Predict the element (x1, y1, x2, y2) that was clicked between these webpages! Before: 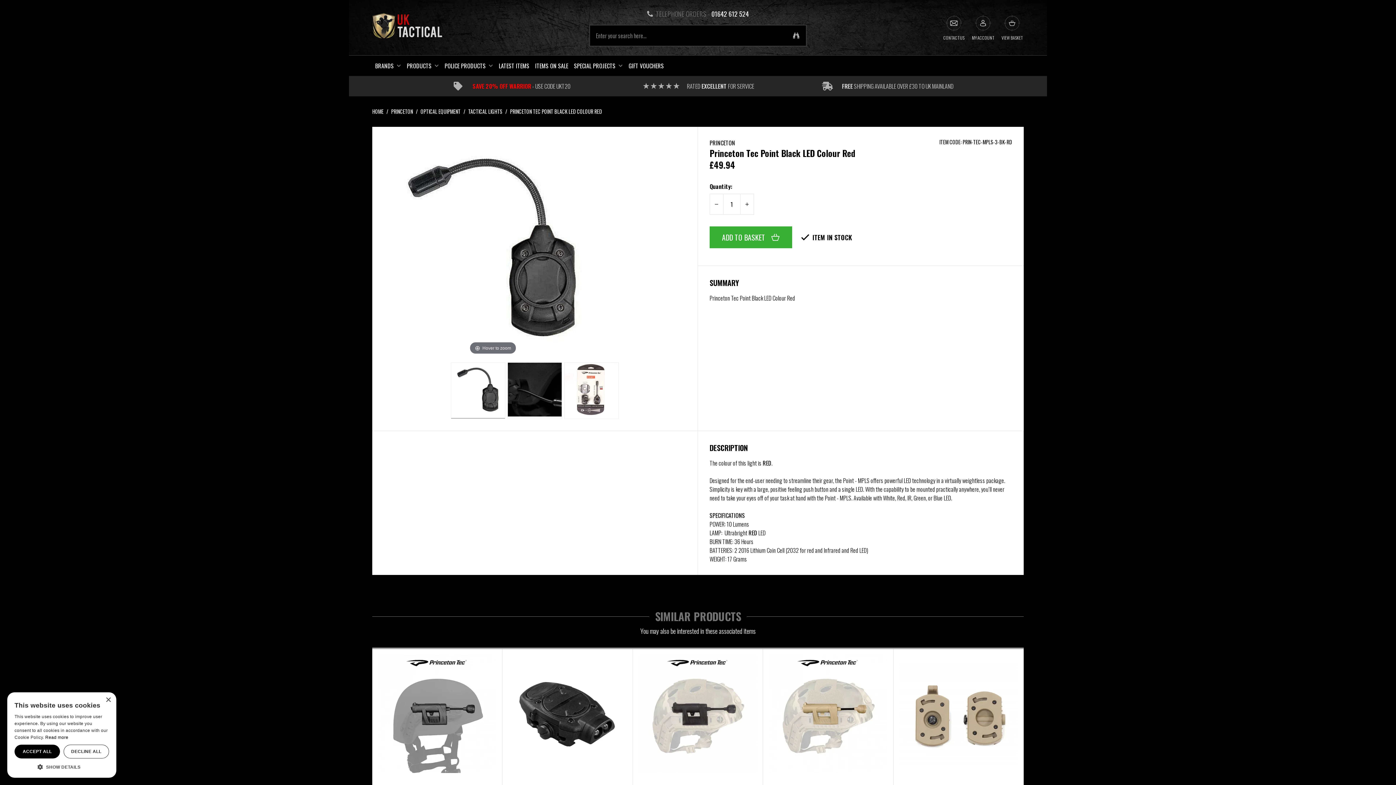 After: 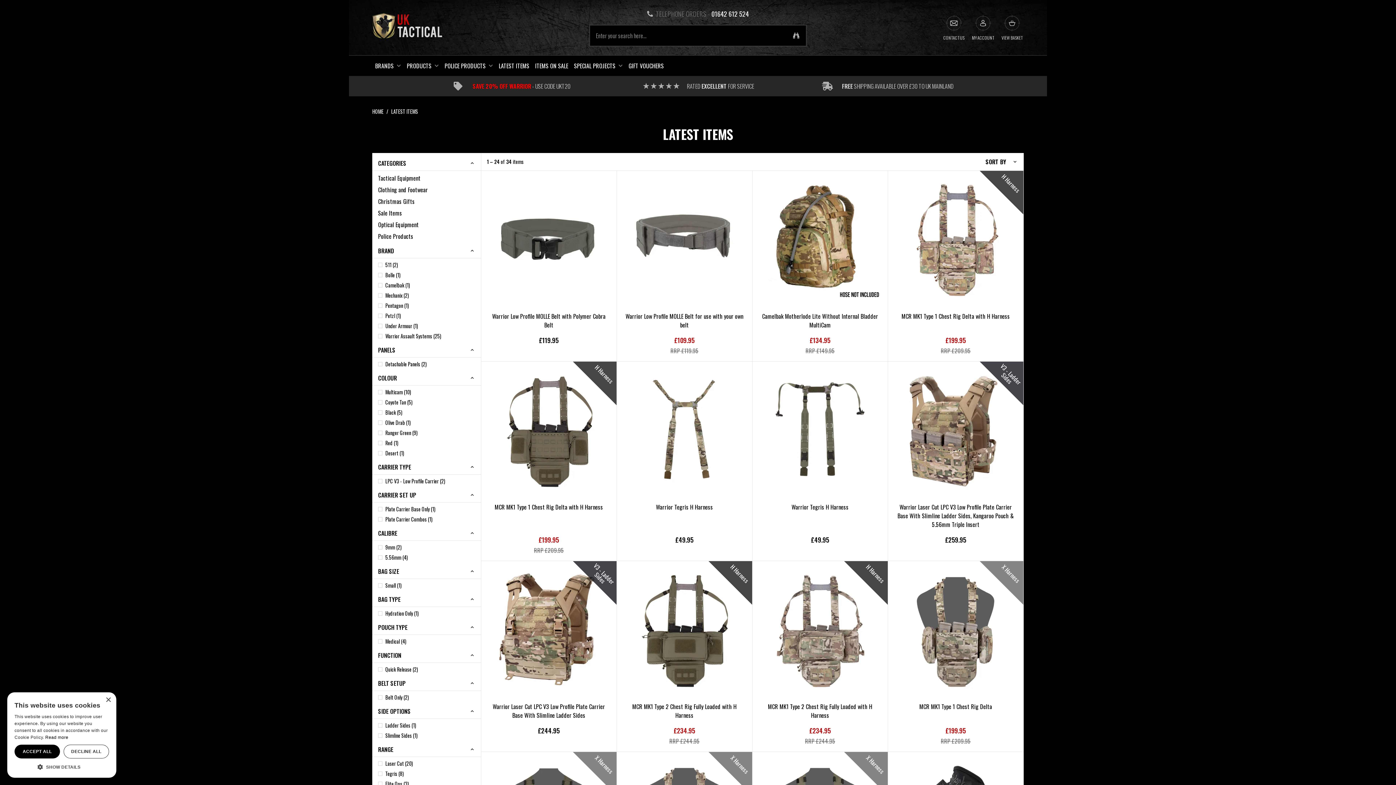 Action: bbox: (496, 55, 532, 76) label: LATEST ITEMS